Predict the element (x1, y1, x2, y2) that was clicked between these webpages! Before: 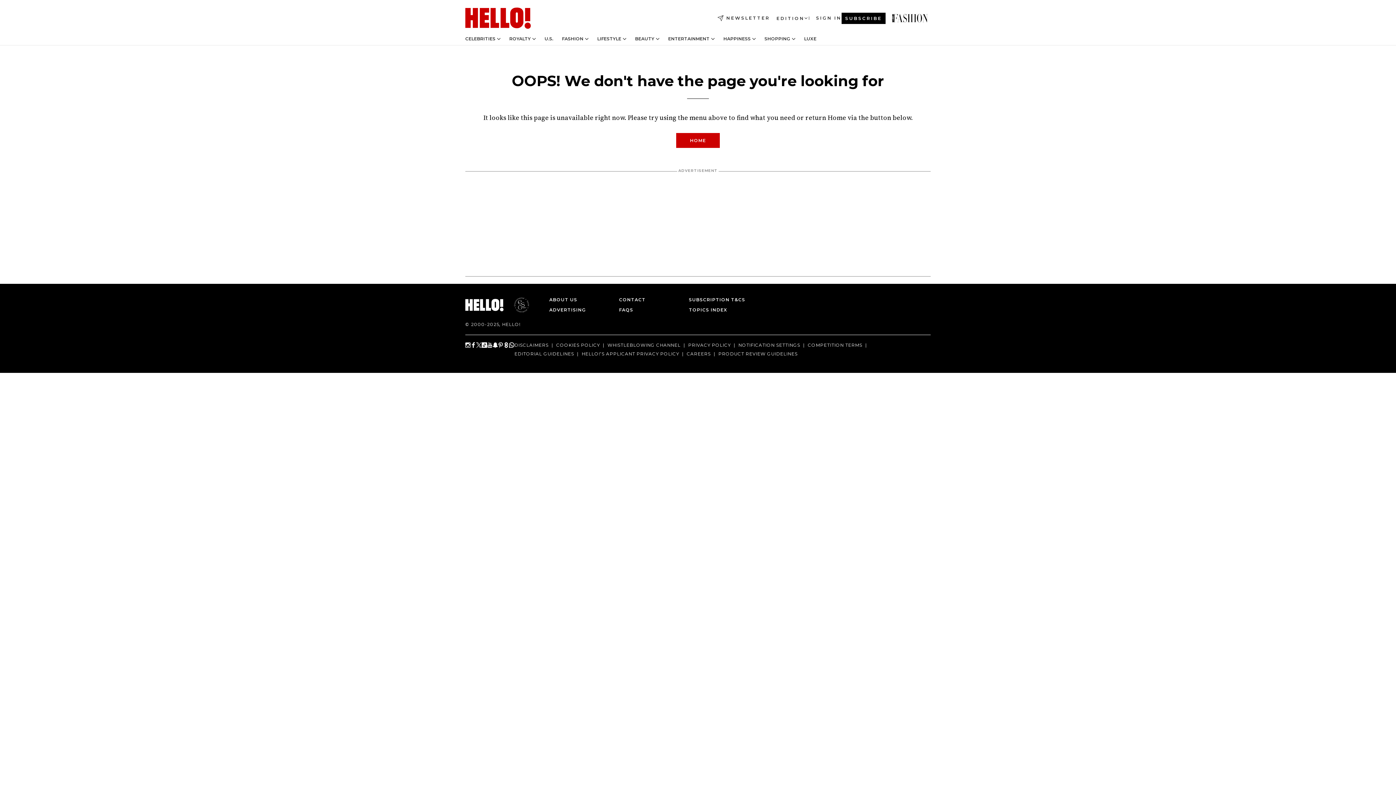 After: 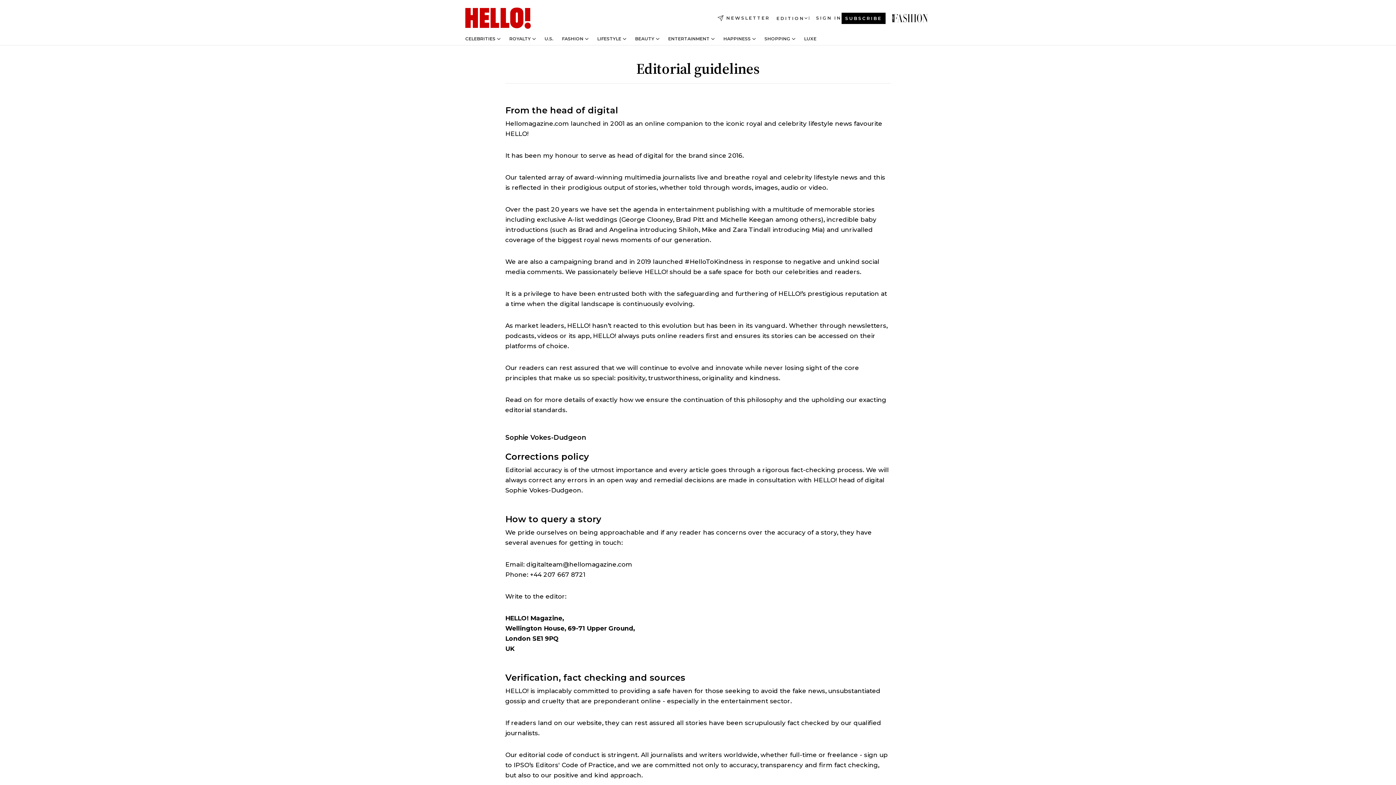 Action: label: EDITORIAL GUIDELINES bbox: (514, 351, 574, 357)